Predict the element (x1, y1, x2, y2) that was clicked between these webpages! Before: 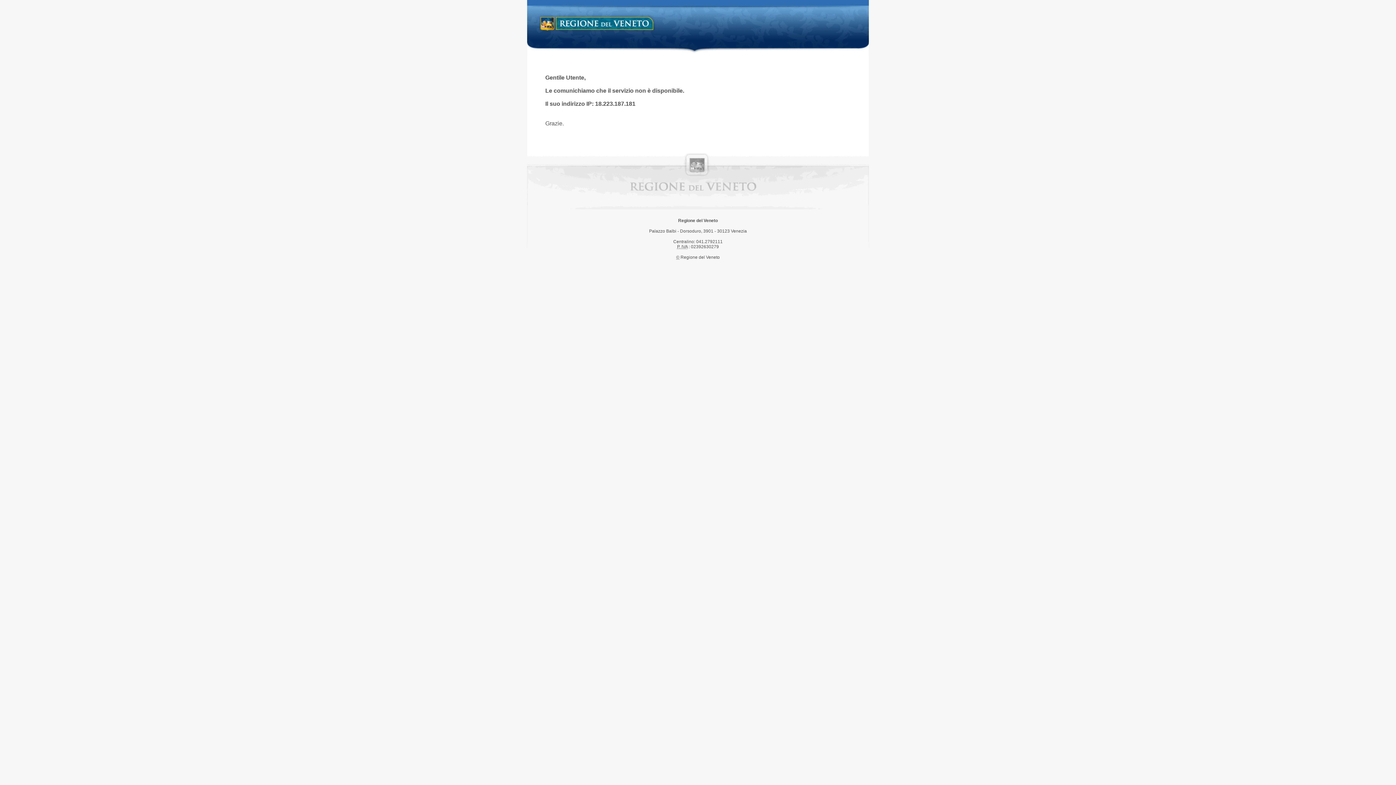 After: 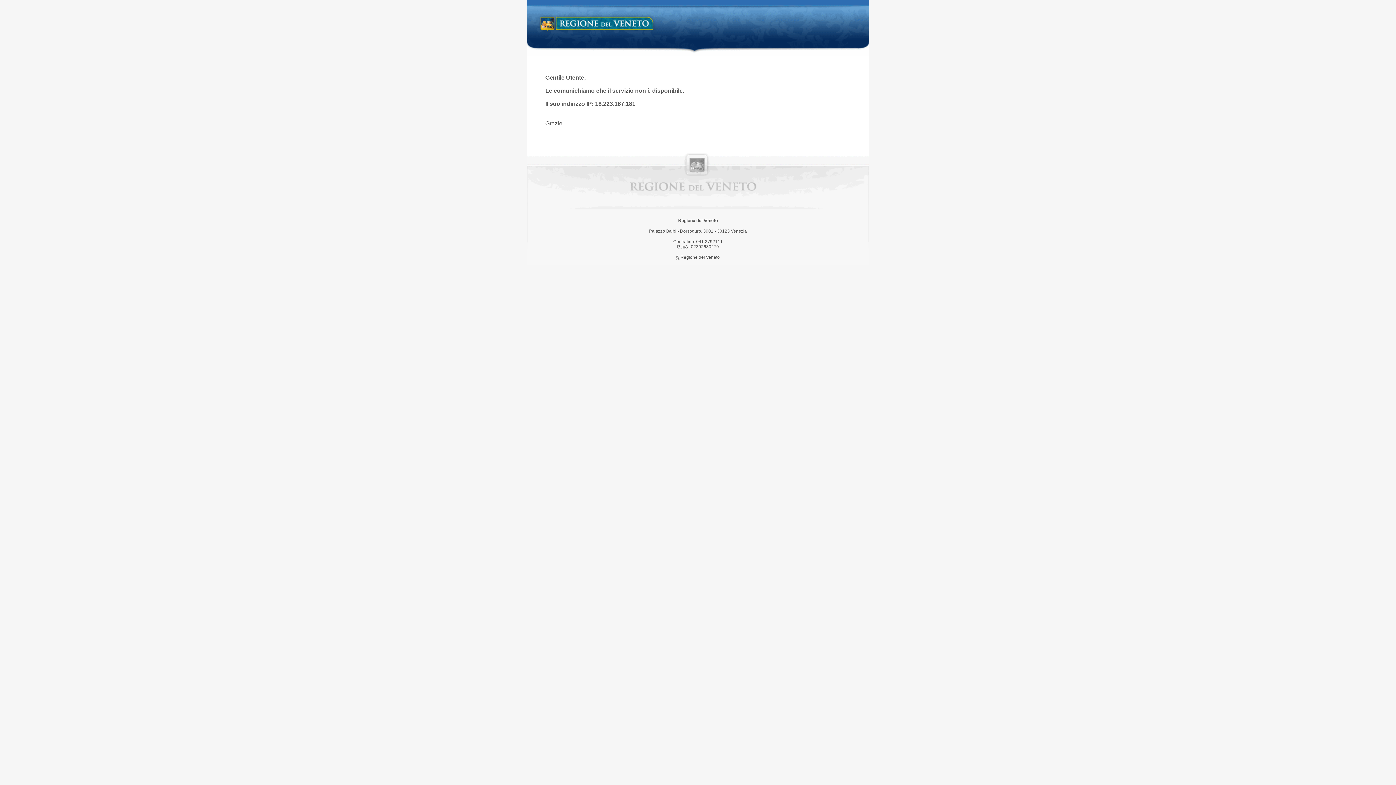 Action: bbox: (538, 14, 658, 34) label: Regione del Veneto